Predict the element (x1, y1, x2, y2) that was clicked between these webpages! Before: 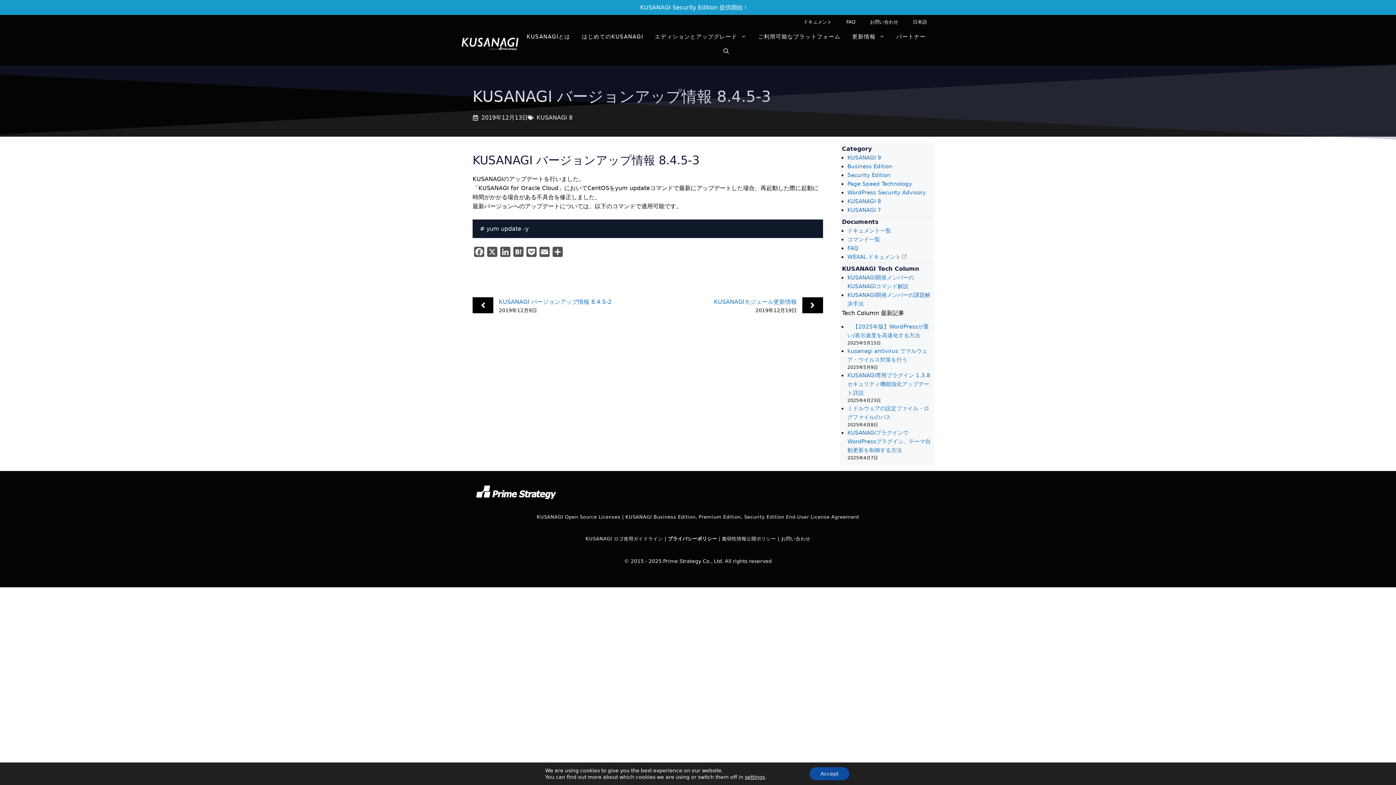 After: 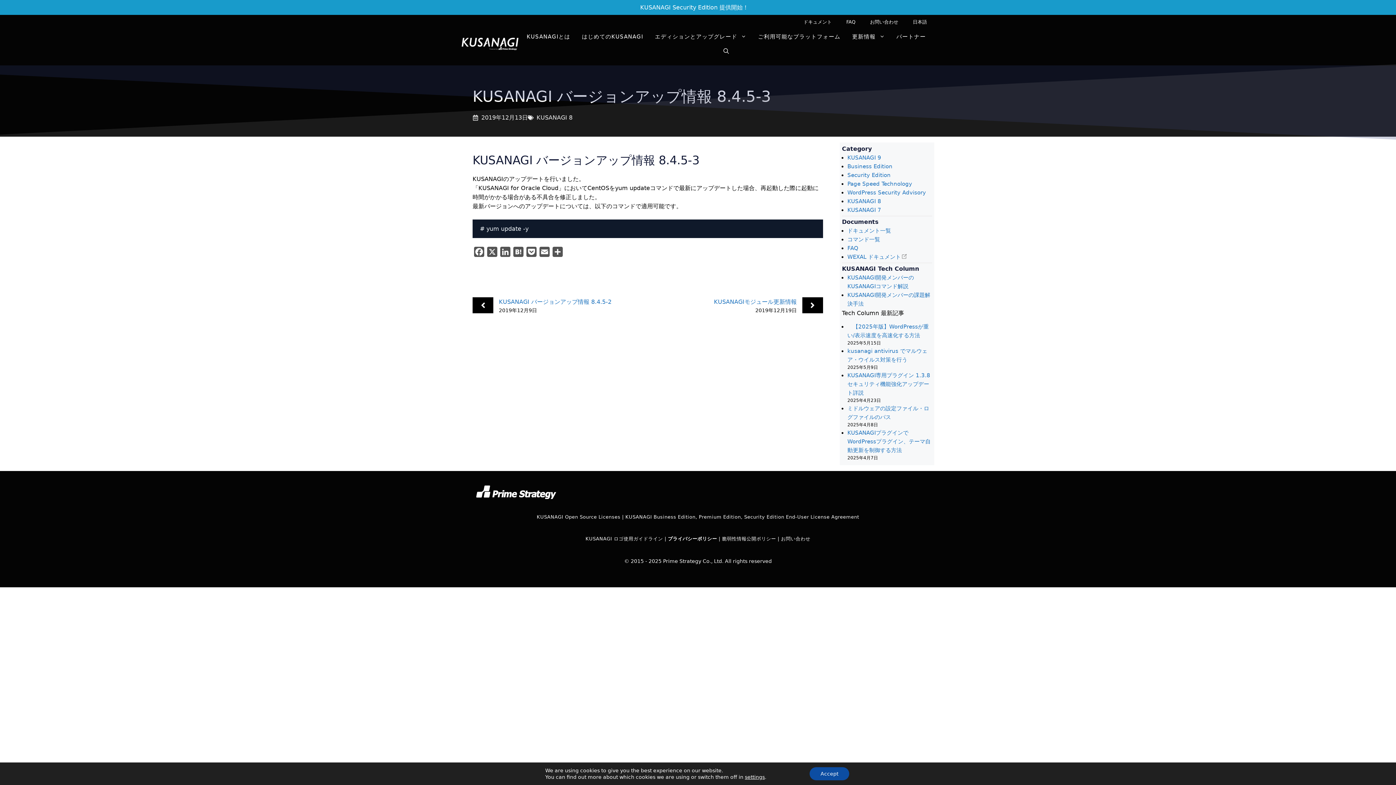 Action: bbox: (905, 14, 934, 29) label: 日本語